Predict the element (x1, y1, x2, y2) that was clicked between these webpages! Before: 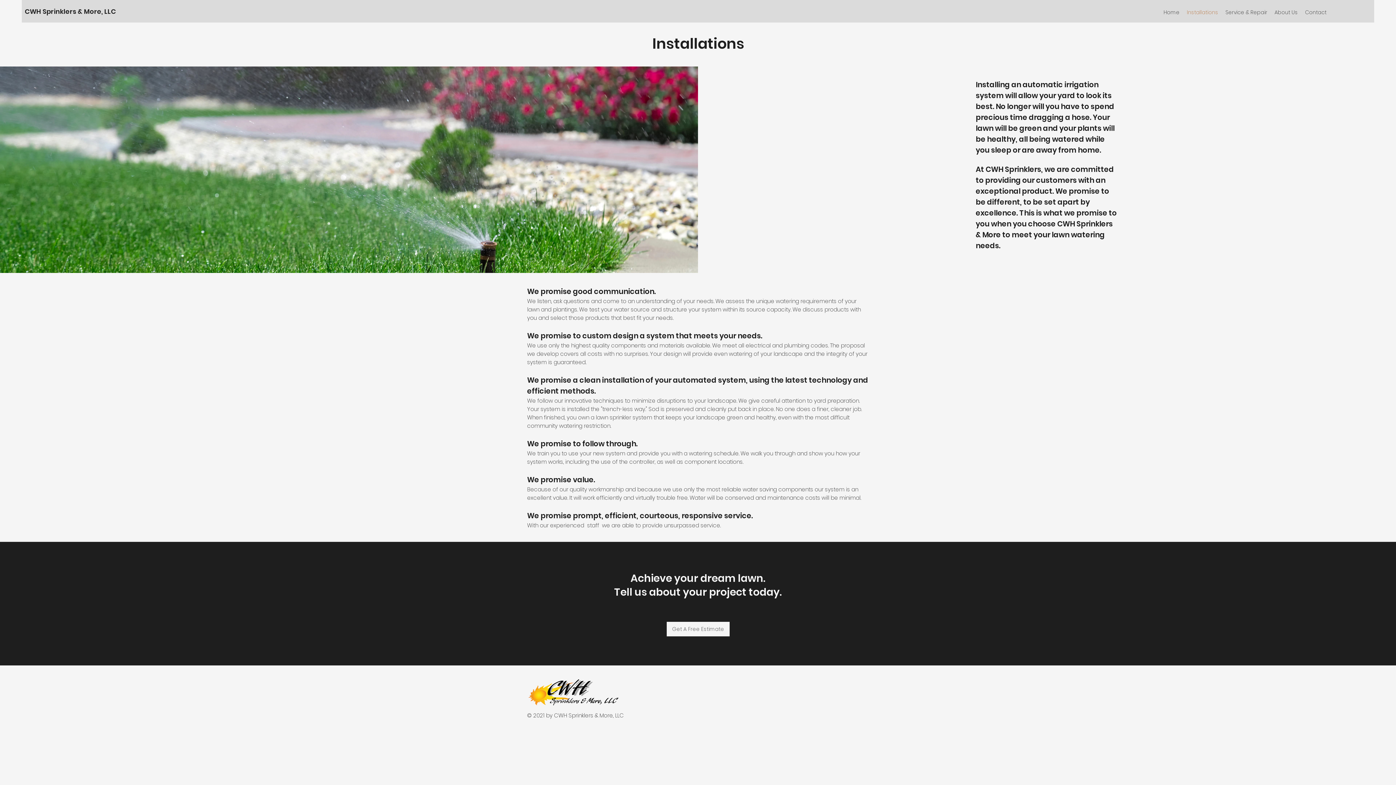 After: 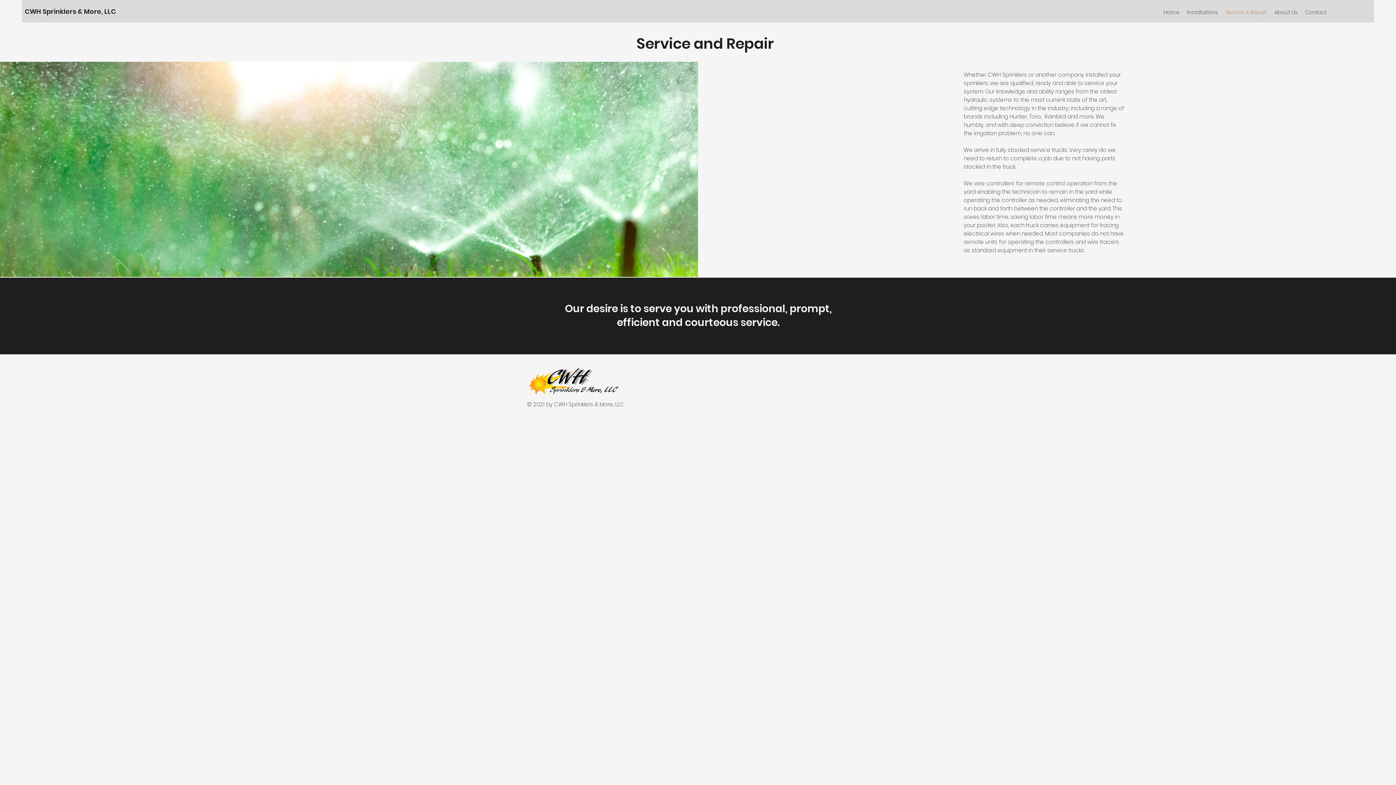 Action: bbox: (1222, 6, 1271, 18) label: Service & Repair